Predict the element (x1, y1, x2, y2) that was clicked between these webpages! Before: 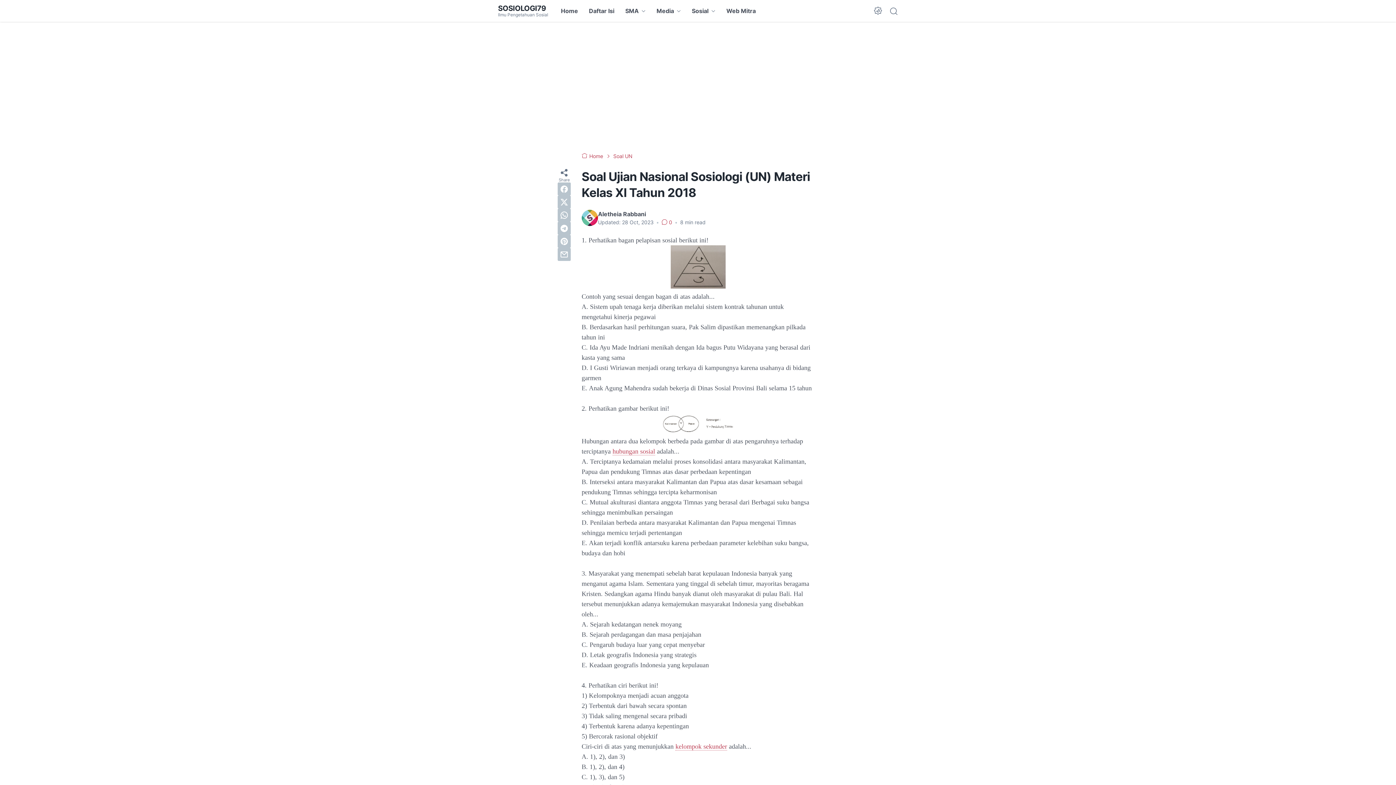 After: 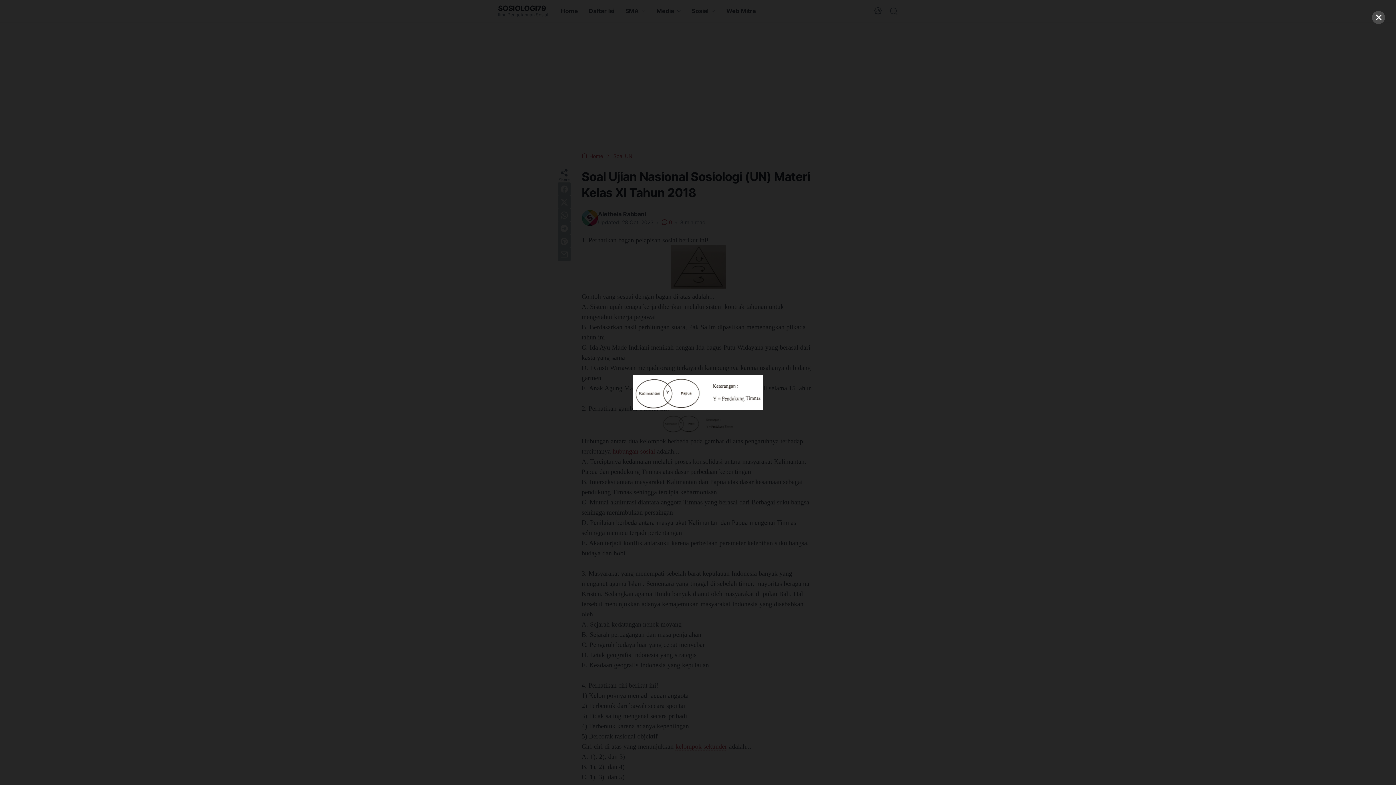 Action: bbox: (661, 413, 734, 436)